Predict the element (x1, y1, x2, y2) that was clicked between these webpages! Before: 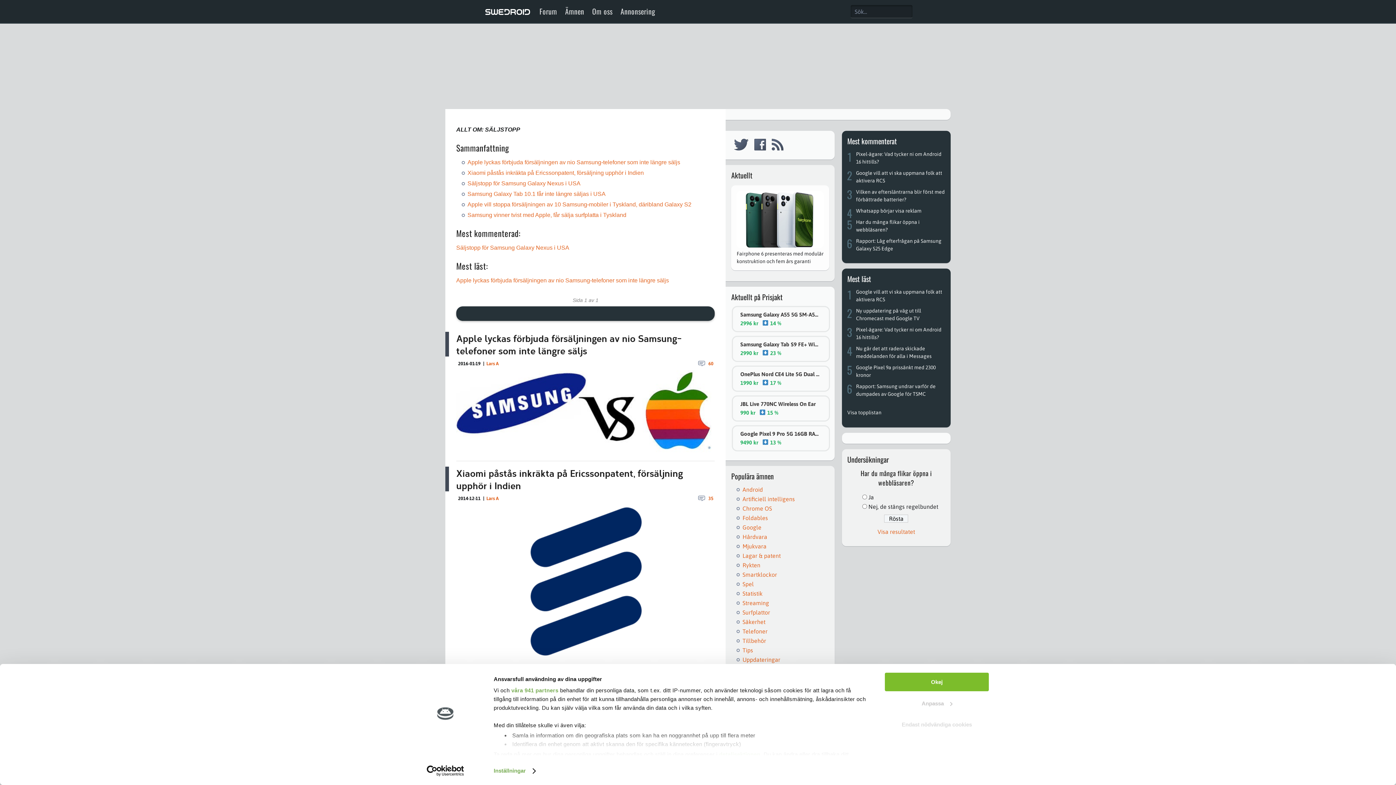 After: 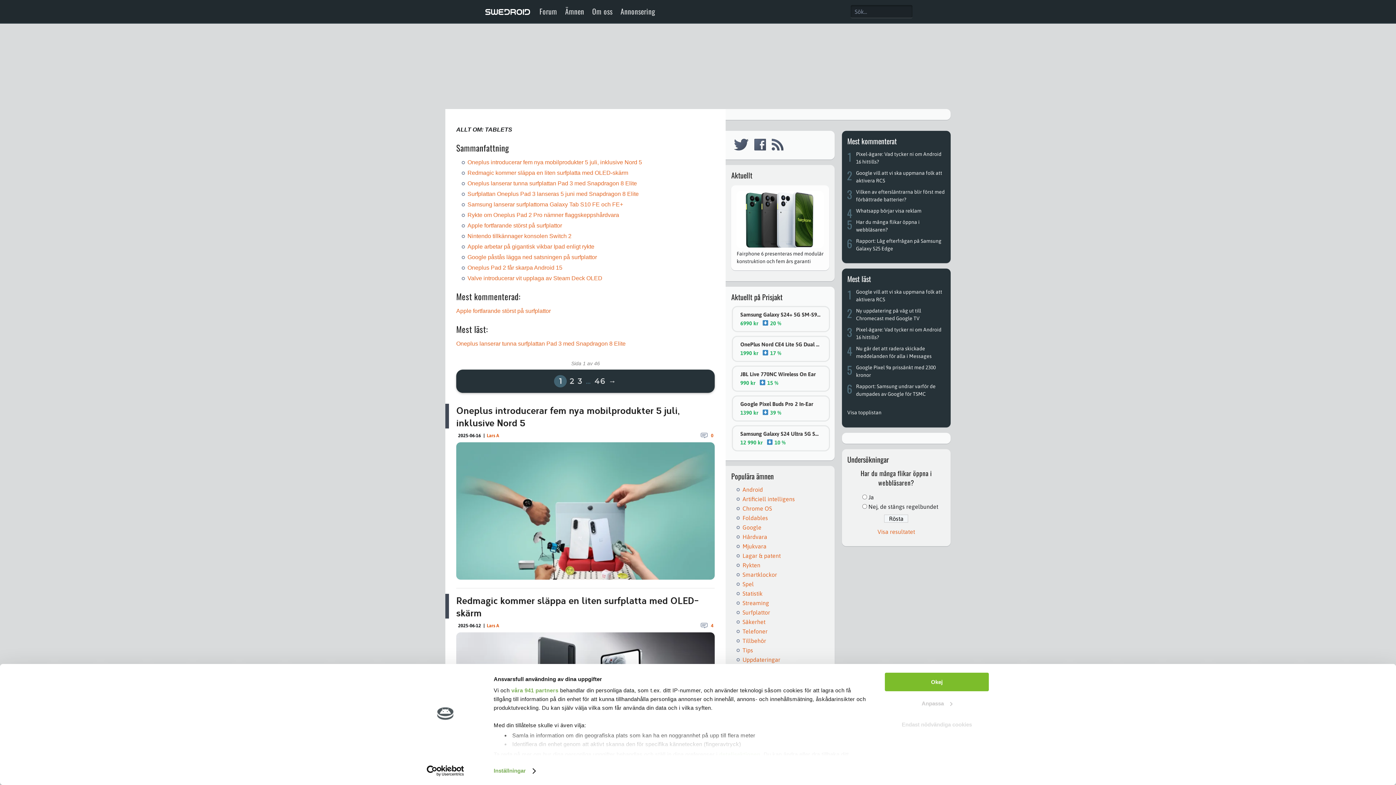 Action: bbox: (742, 609, 770, 615) label: Surfplattor